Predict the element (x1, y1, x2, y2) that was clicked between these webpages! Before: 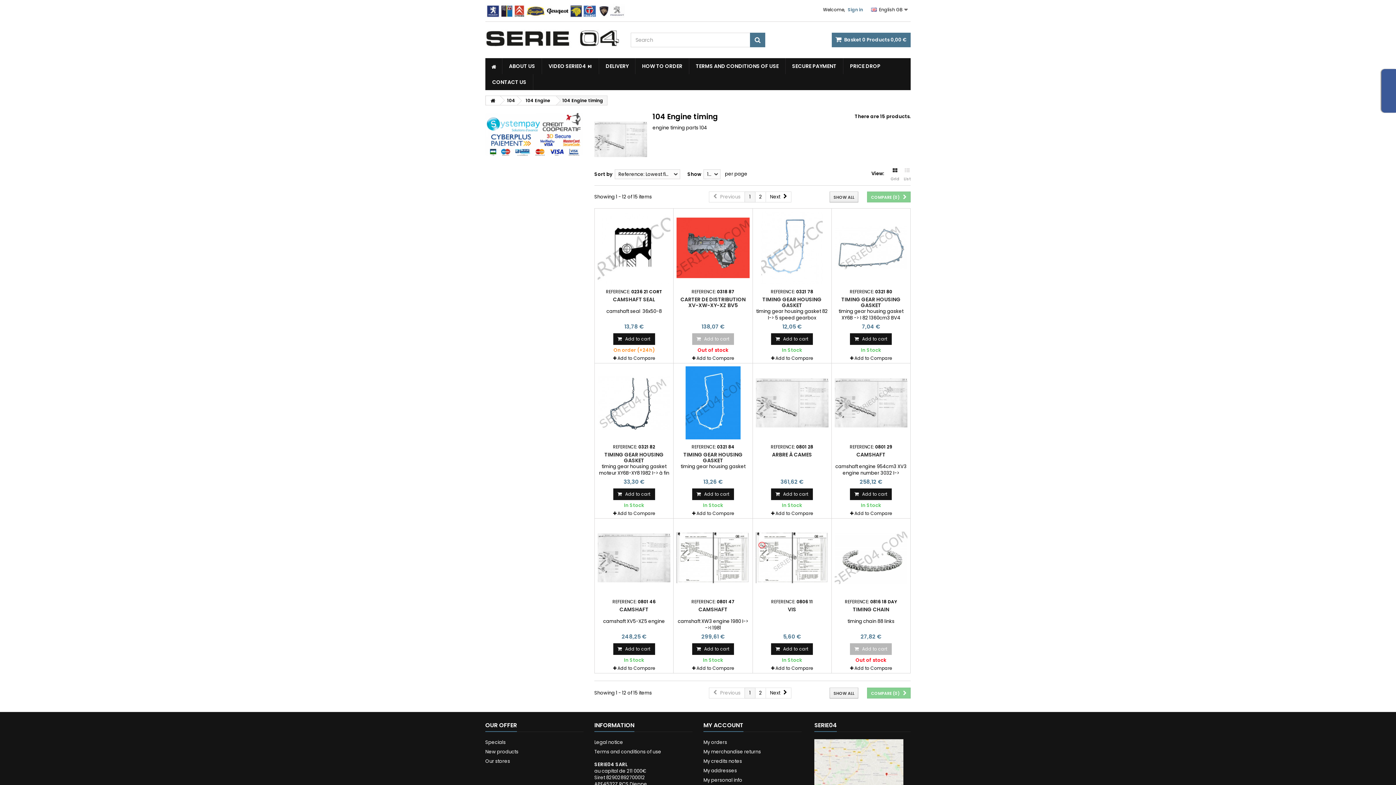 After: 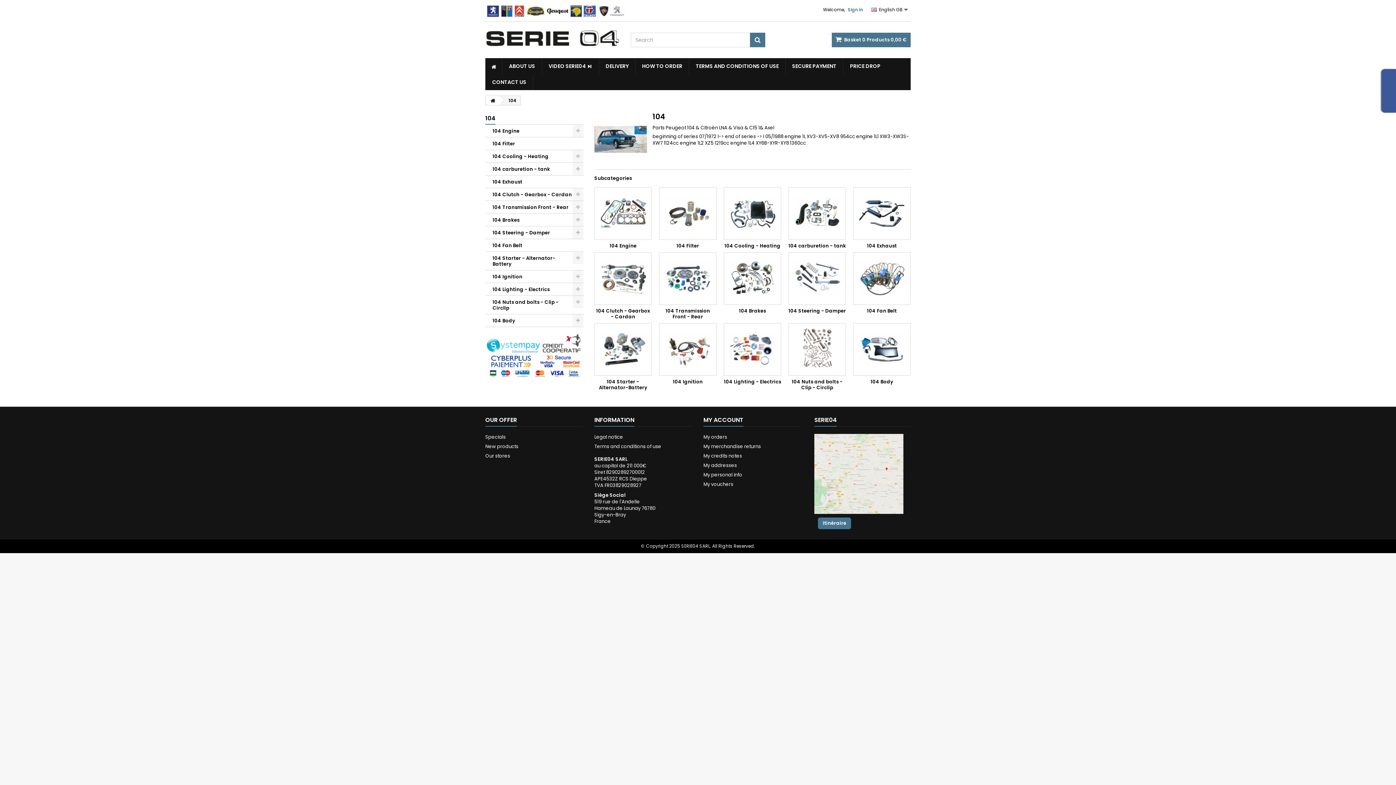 Action: bbox: (499, 96, 520, 105) label: 104